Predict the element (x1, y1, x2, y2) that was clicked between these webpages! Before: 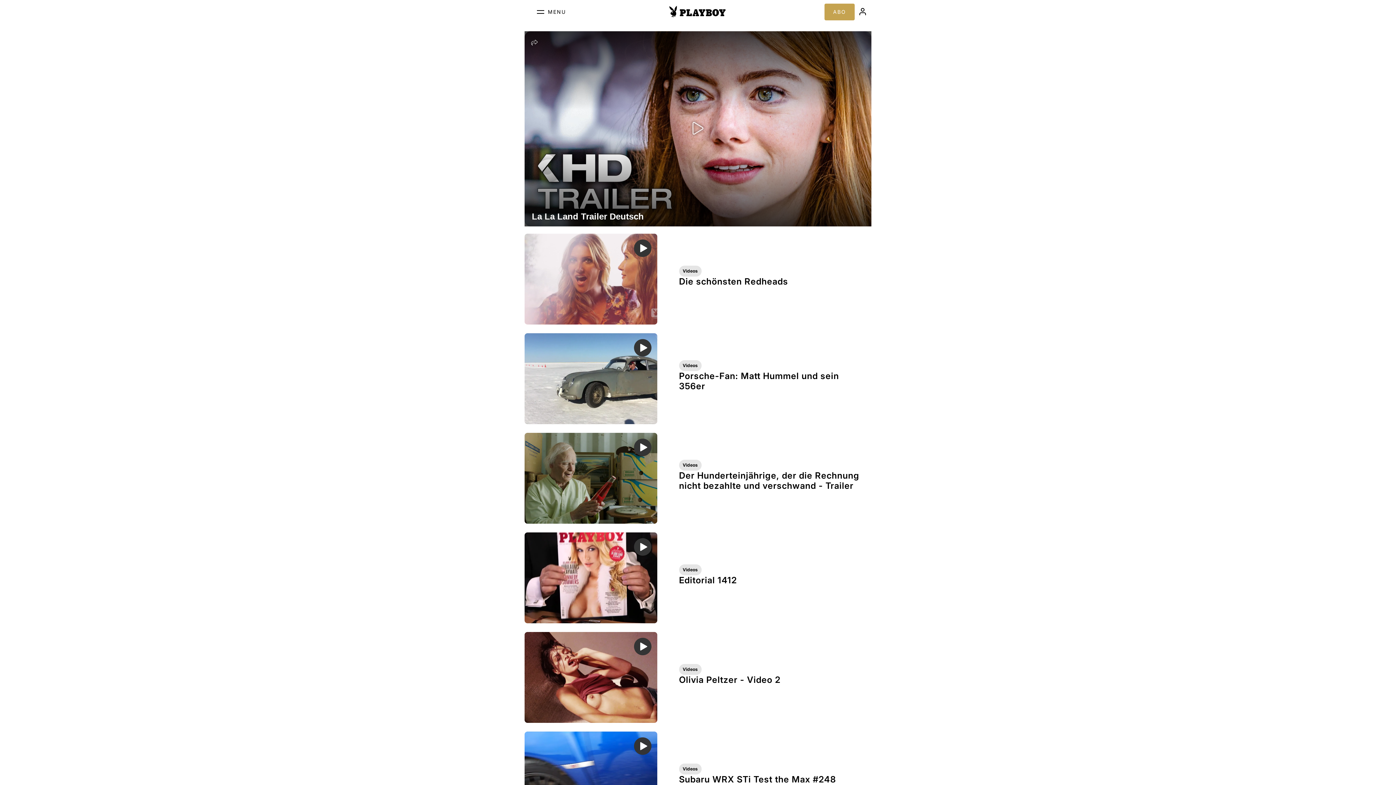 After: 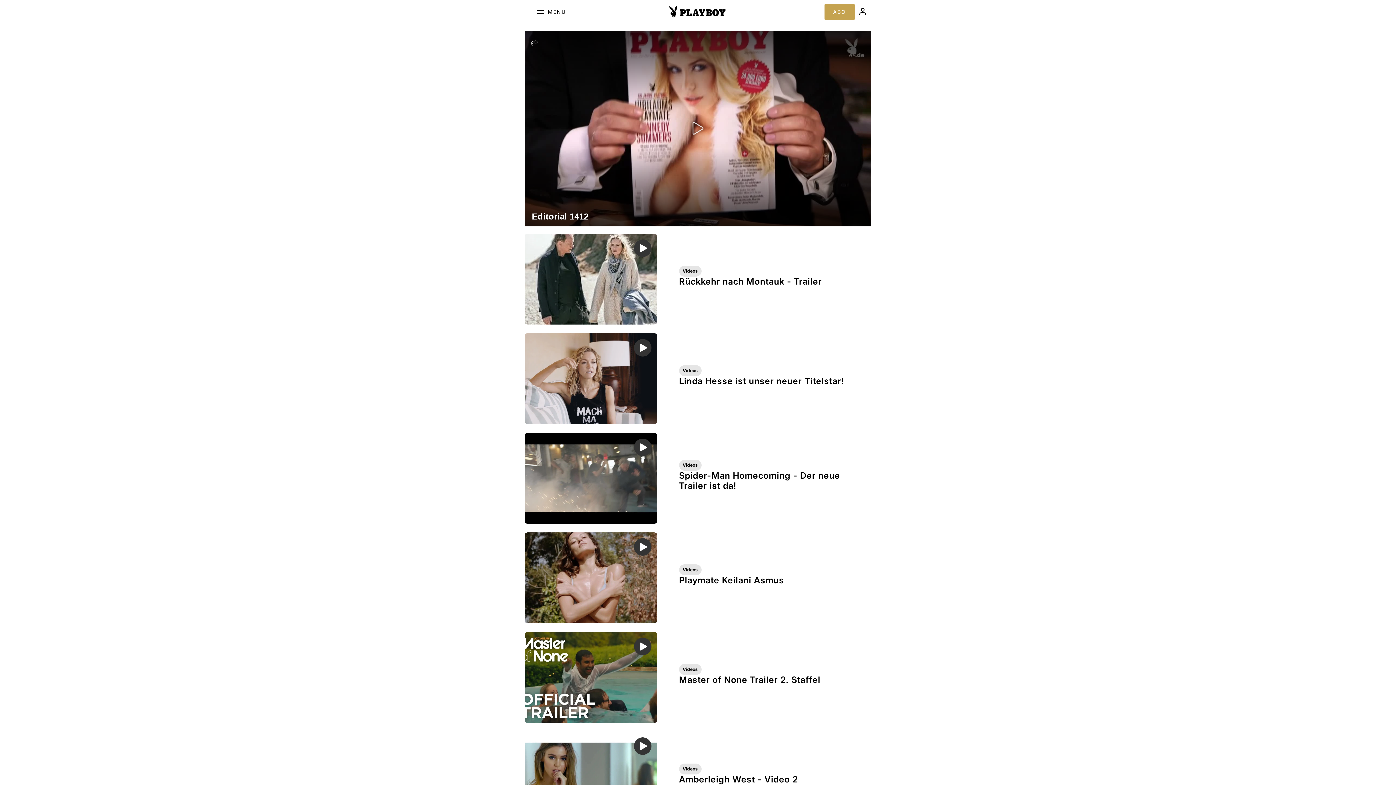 Action: label: Videos
Editorial 1412 bbox: (524, 532, 871, 623)